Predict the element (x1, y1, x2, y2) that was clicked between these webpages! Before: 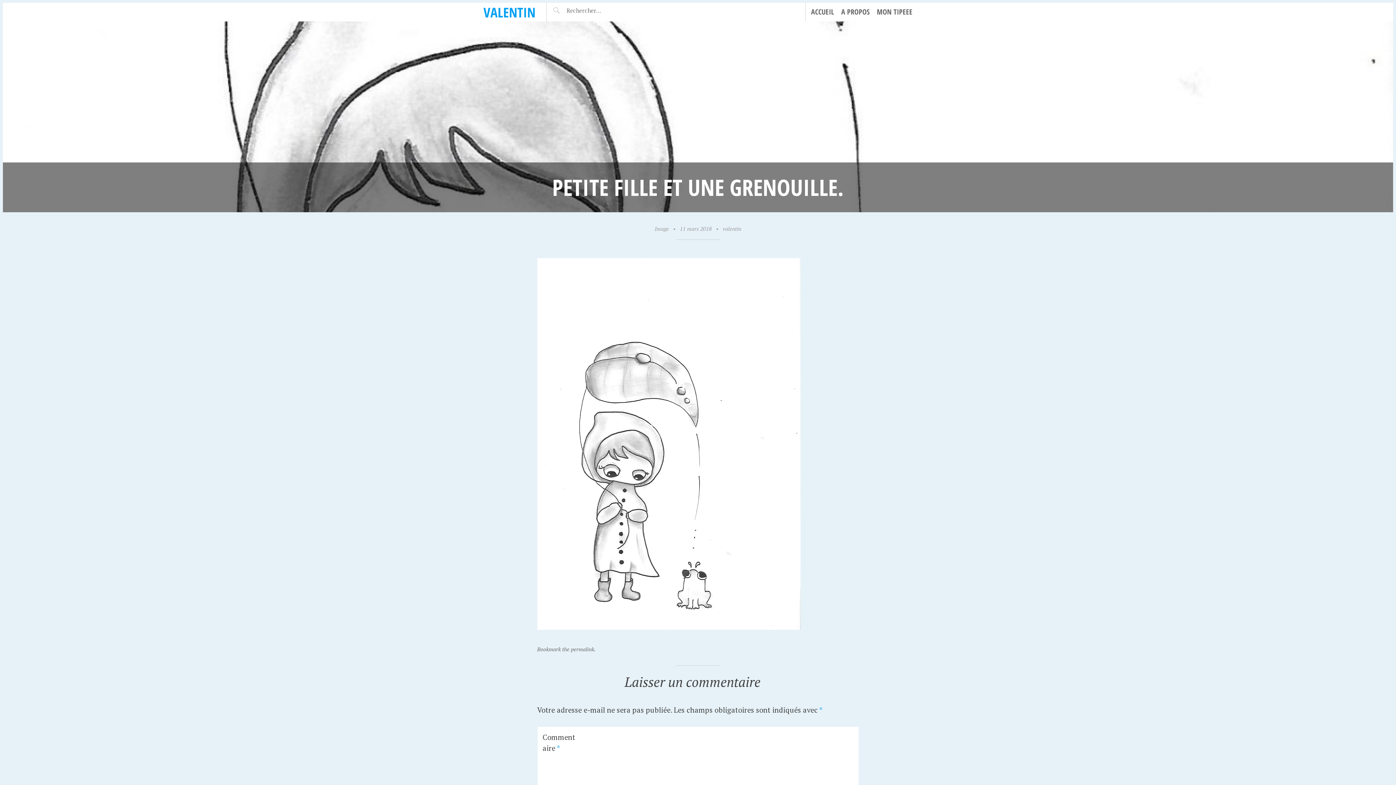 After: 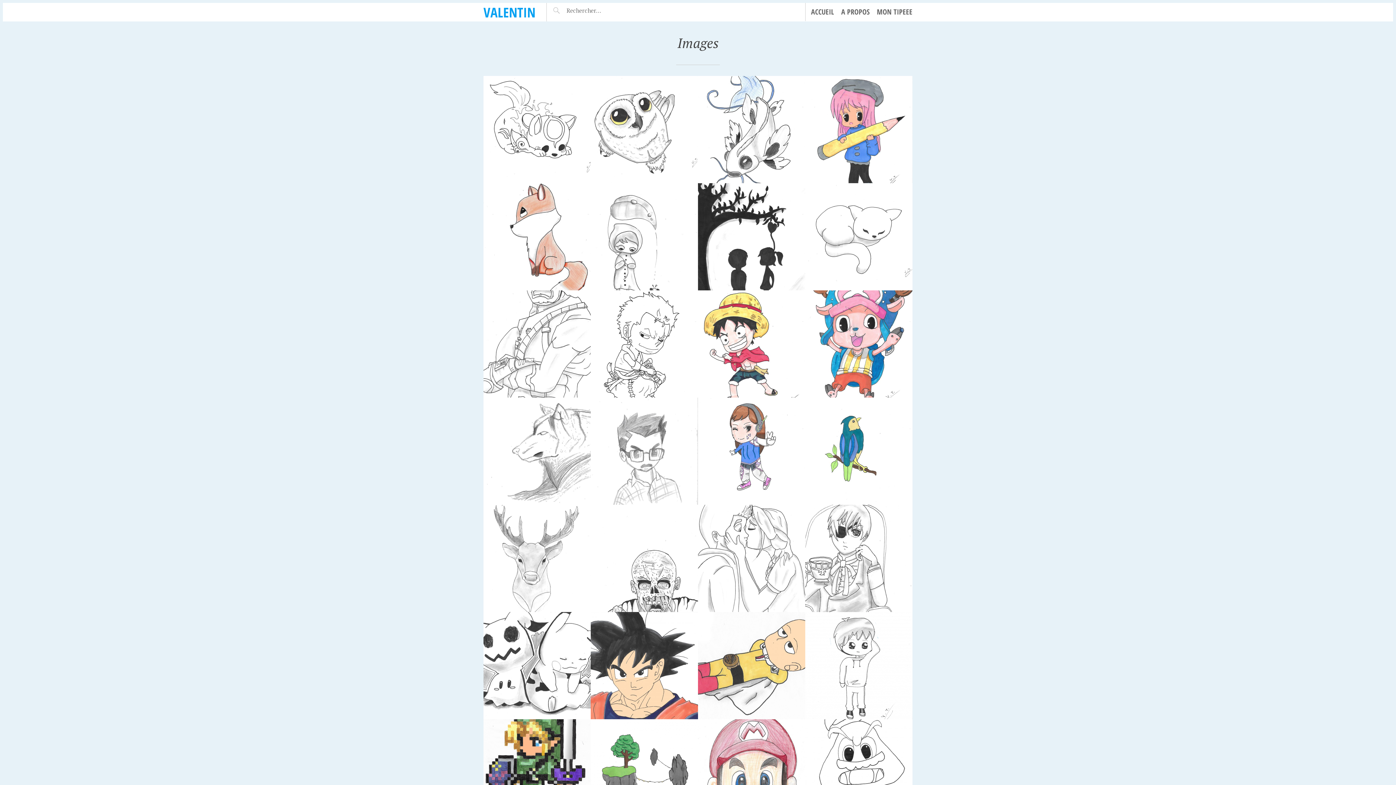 Action: bbox: (654, 225, 669, 232) label: Image